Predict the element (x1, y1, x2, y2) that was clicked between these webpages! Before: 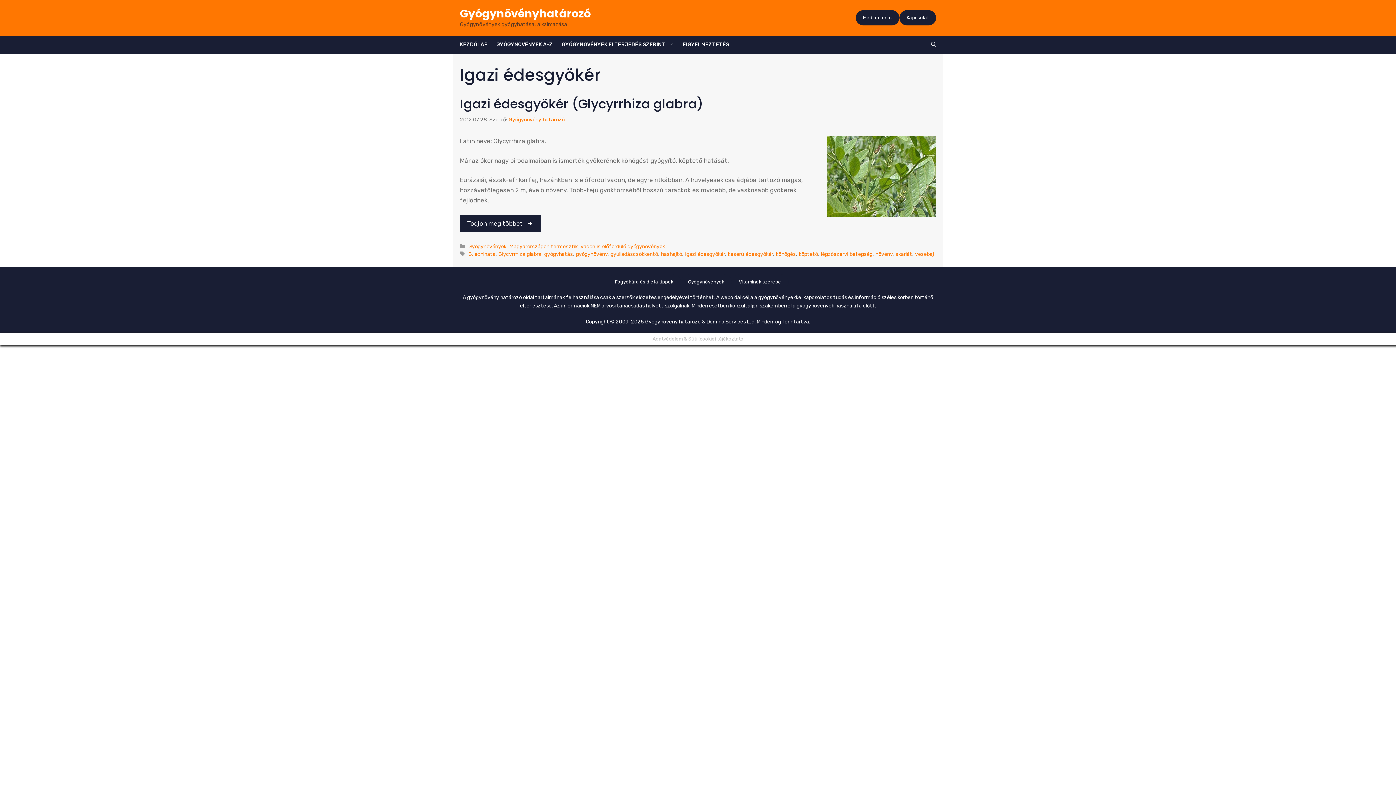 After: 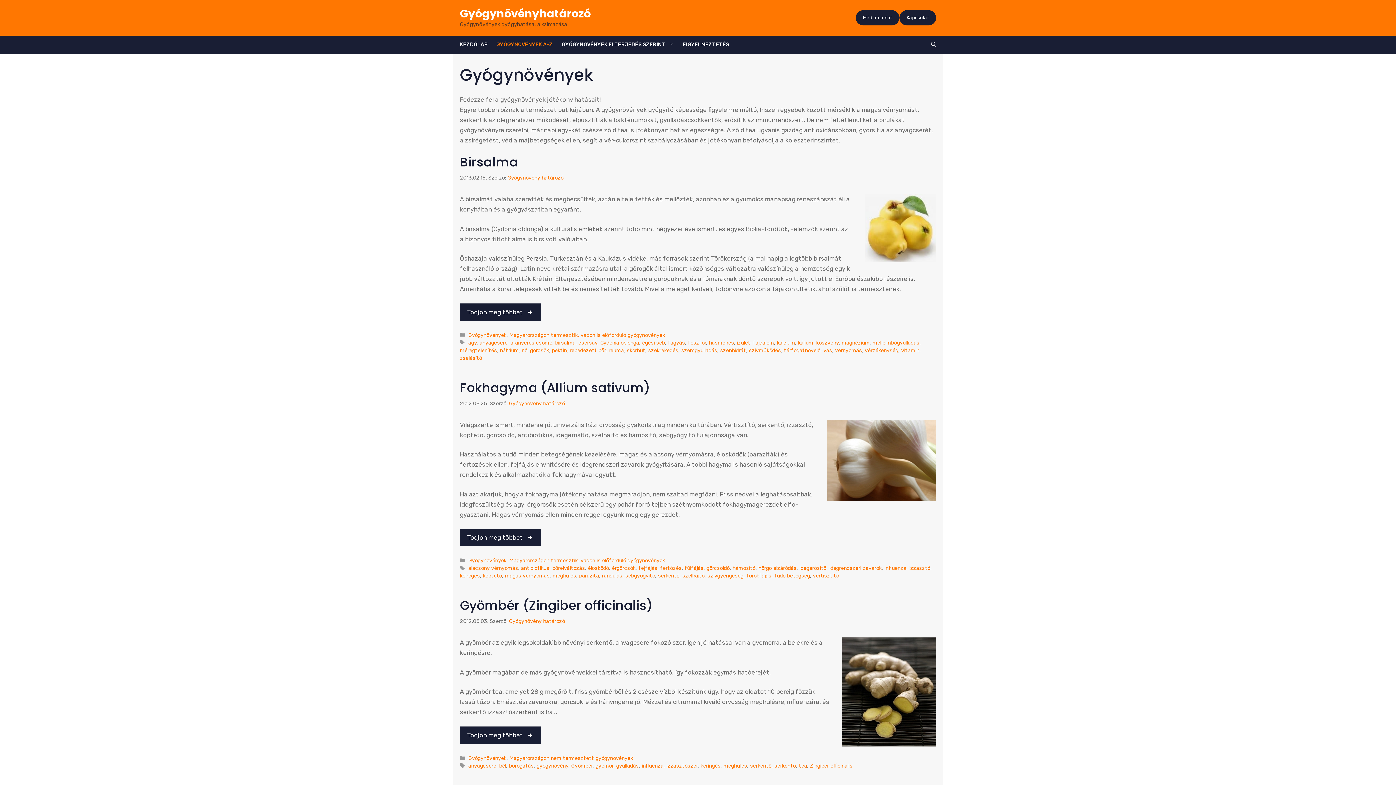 Action: bbox: (492, 35, 557, 53) label: GYÓGYNÖVÉNYEK A-Z